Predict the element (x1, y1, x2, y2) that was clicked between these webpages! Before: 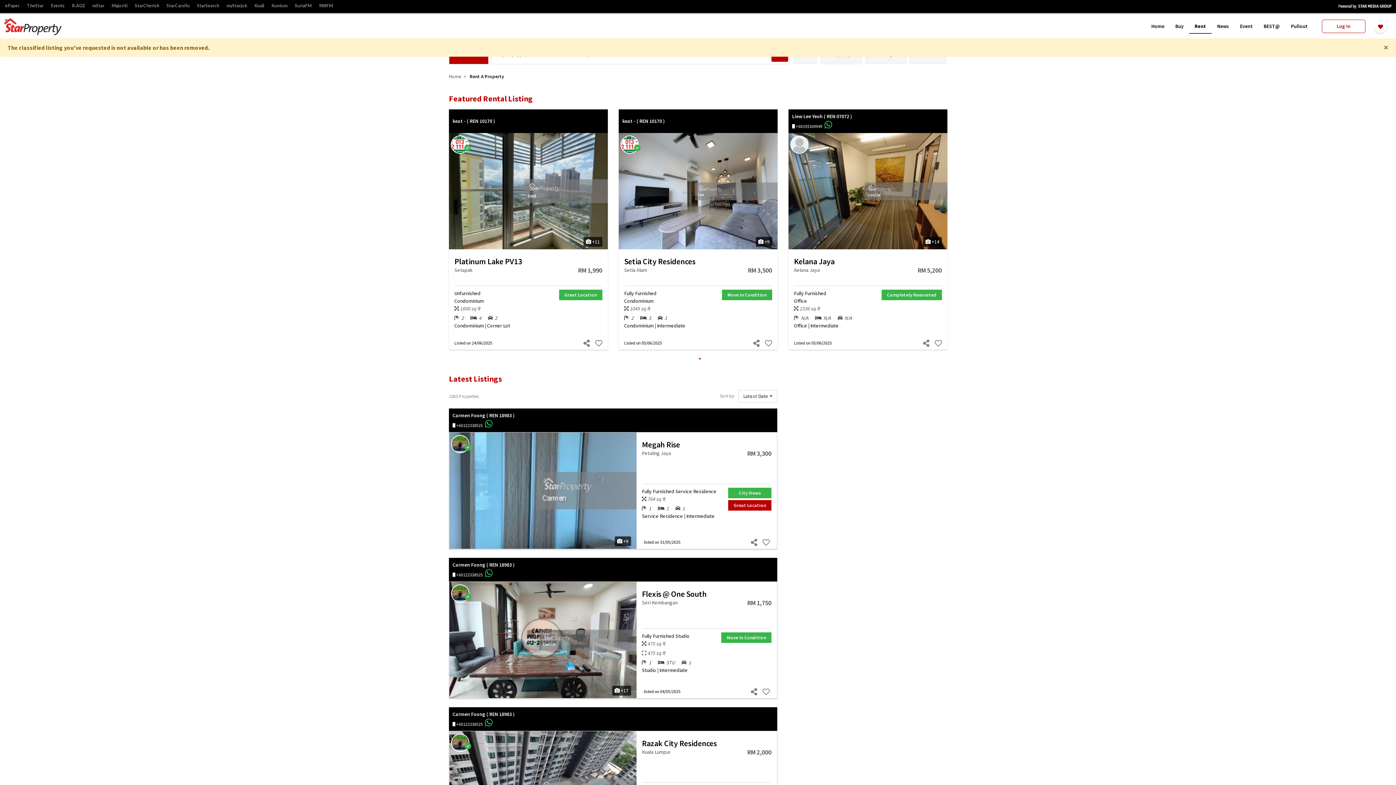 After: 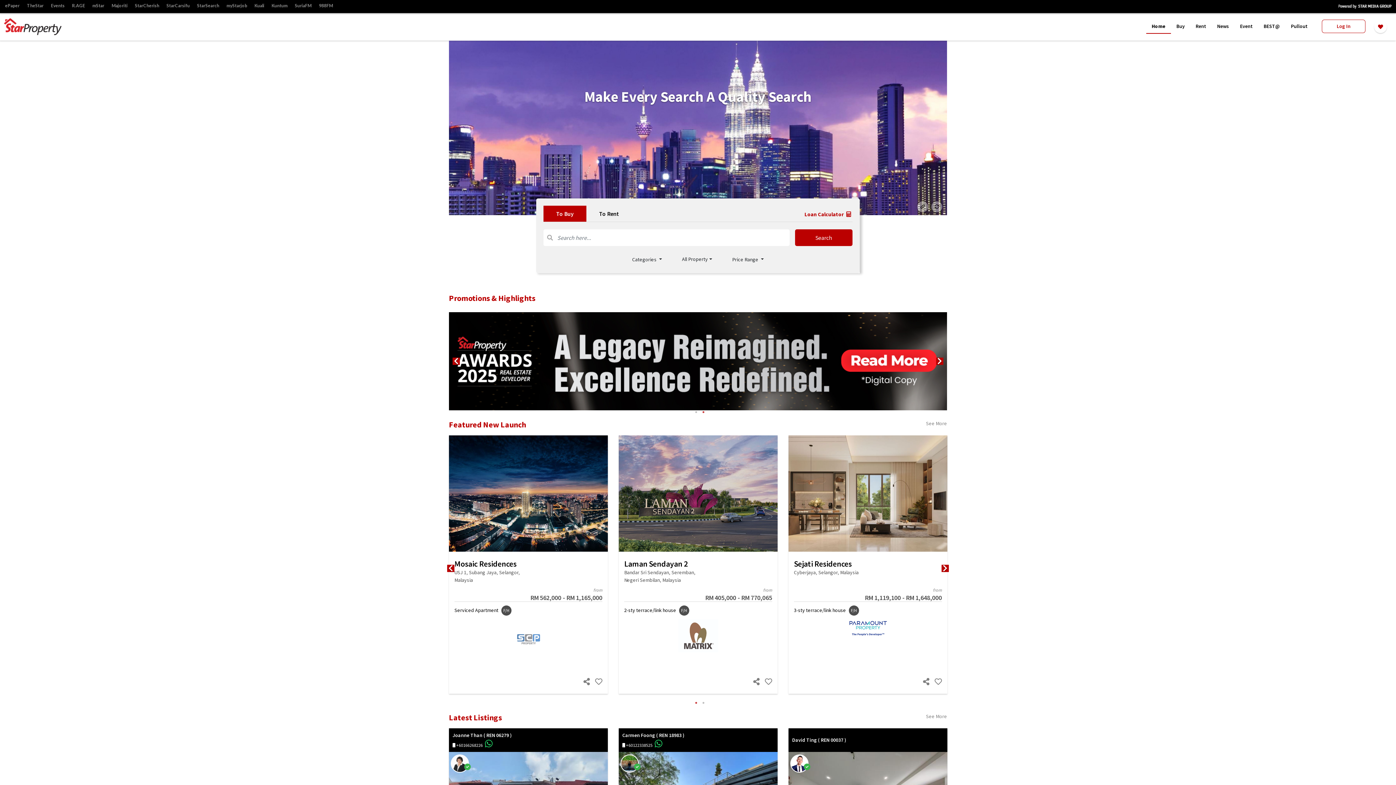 Action: bbox: (449, 32, 461, 38) label: Home